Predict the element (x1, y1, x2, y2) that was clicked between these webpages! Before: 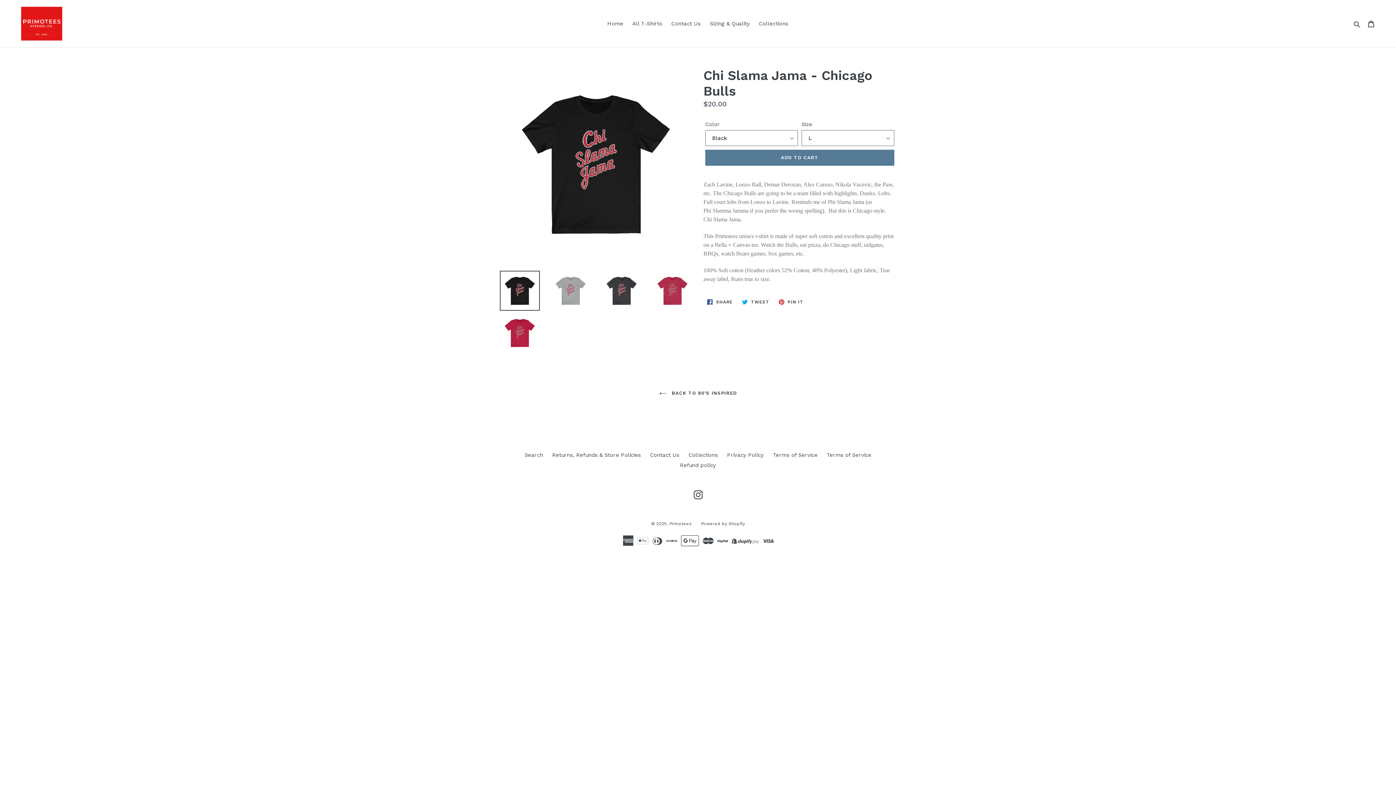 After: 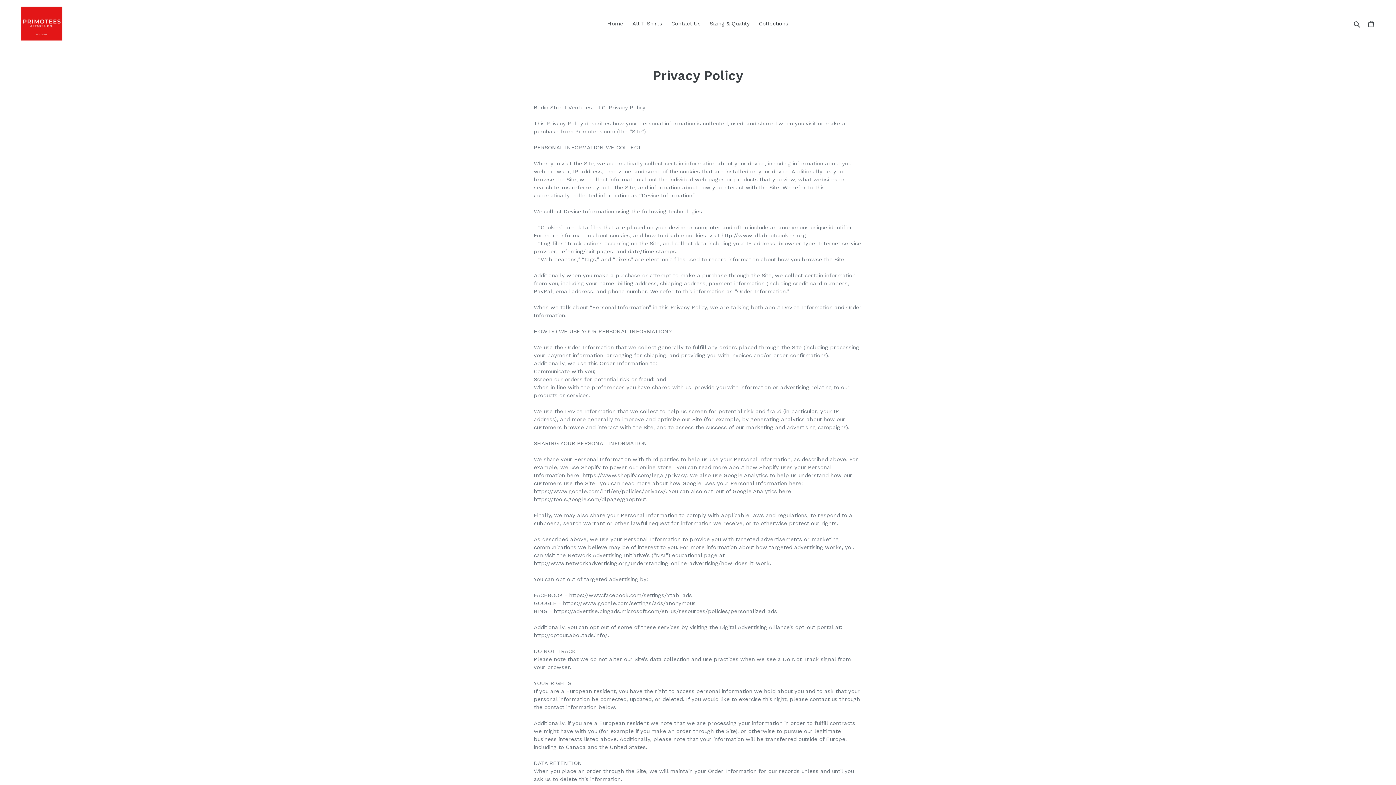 Action: label: Privacy Policy bbox: (727, 452, 764, 458)